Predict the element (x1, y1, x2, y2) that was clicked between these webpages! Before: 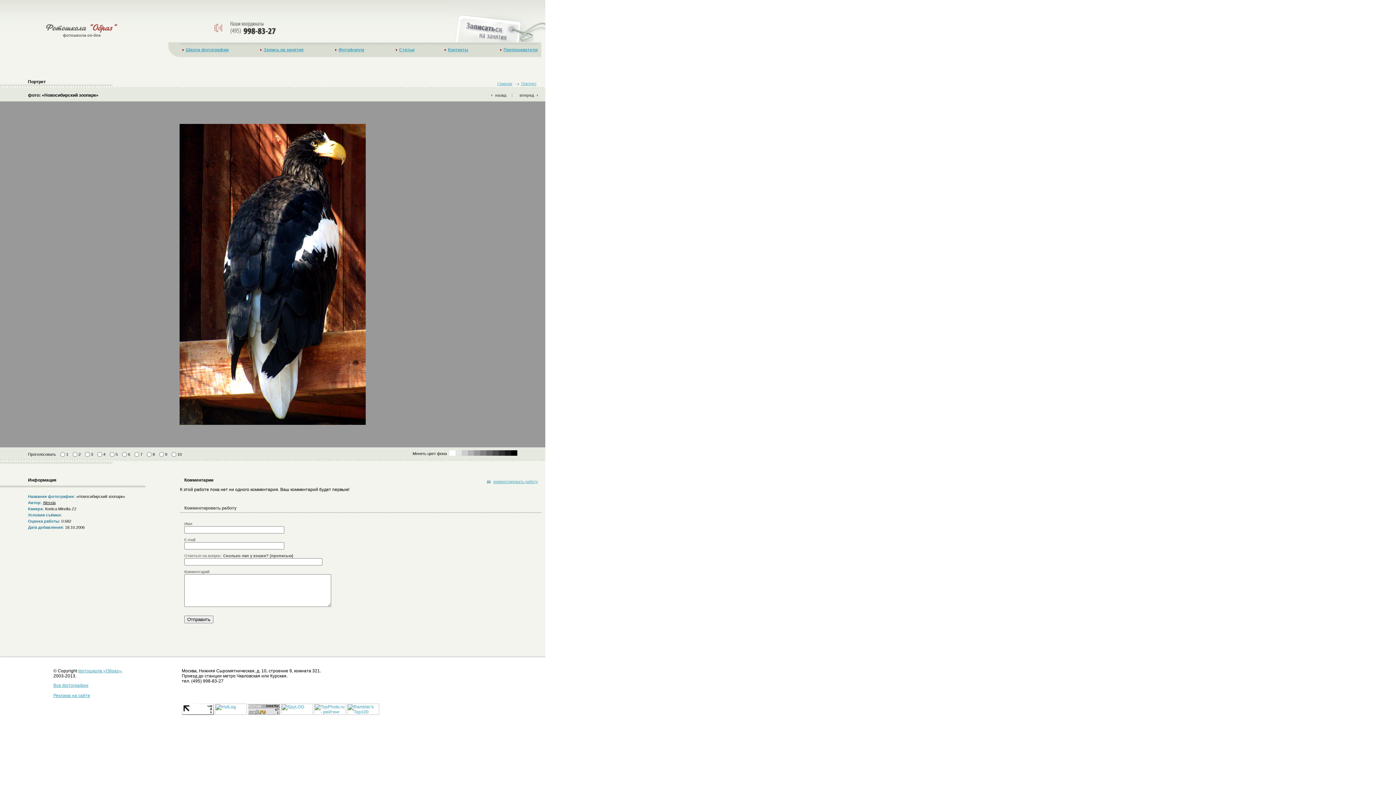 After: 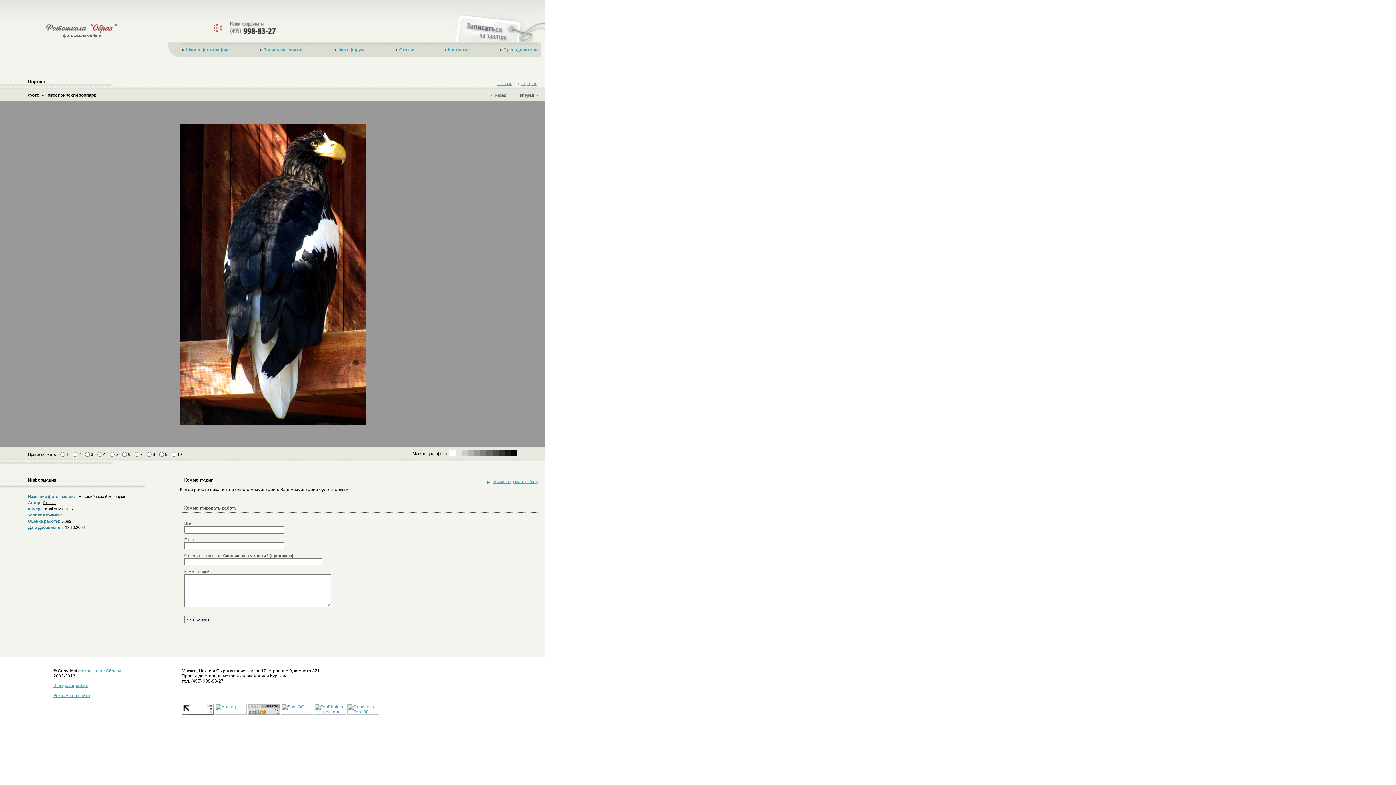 Action: bbox: (181, 711, 213, 716)